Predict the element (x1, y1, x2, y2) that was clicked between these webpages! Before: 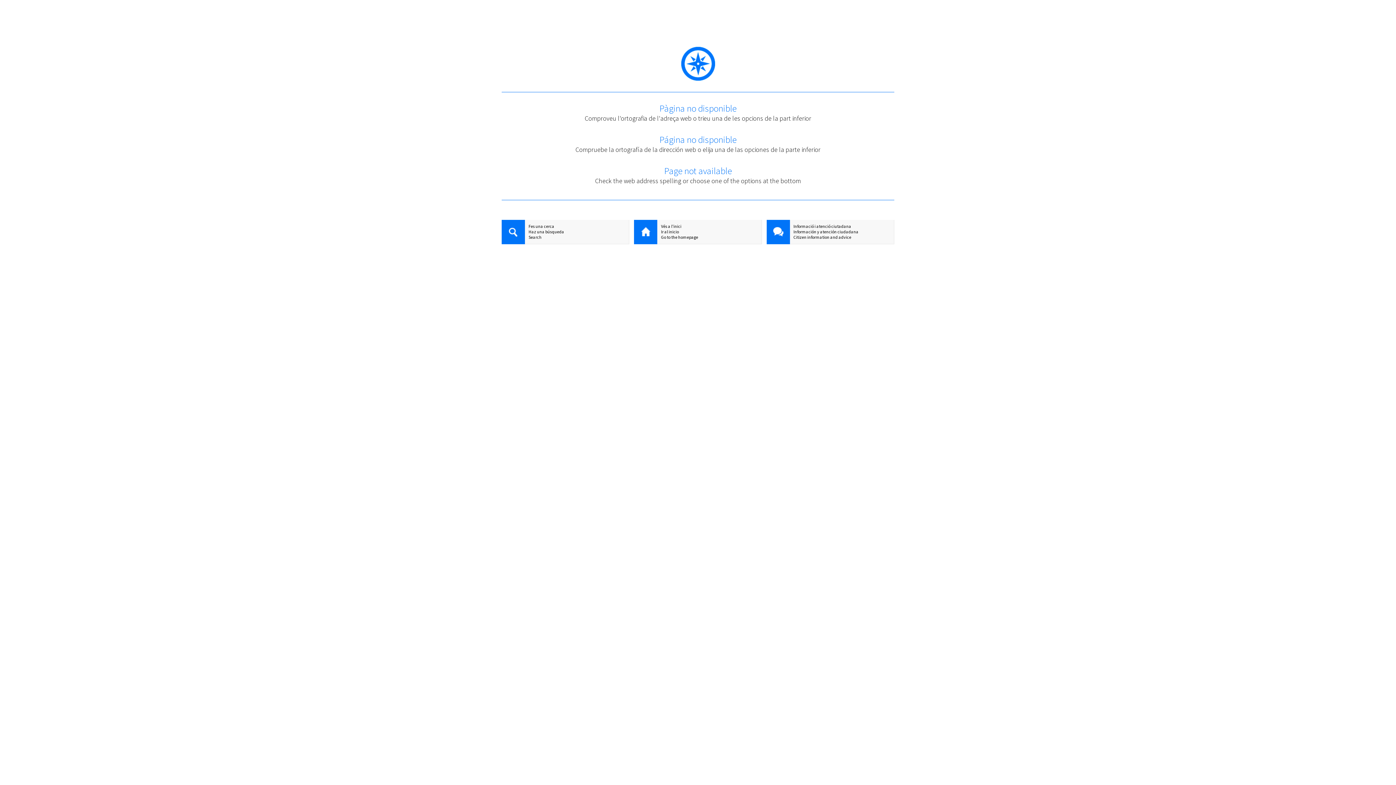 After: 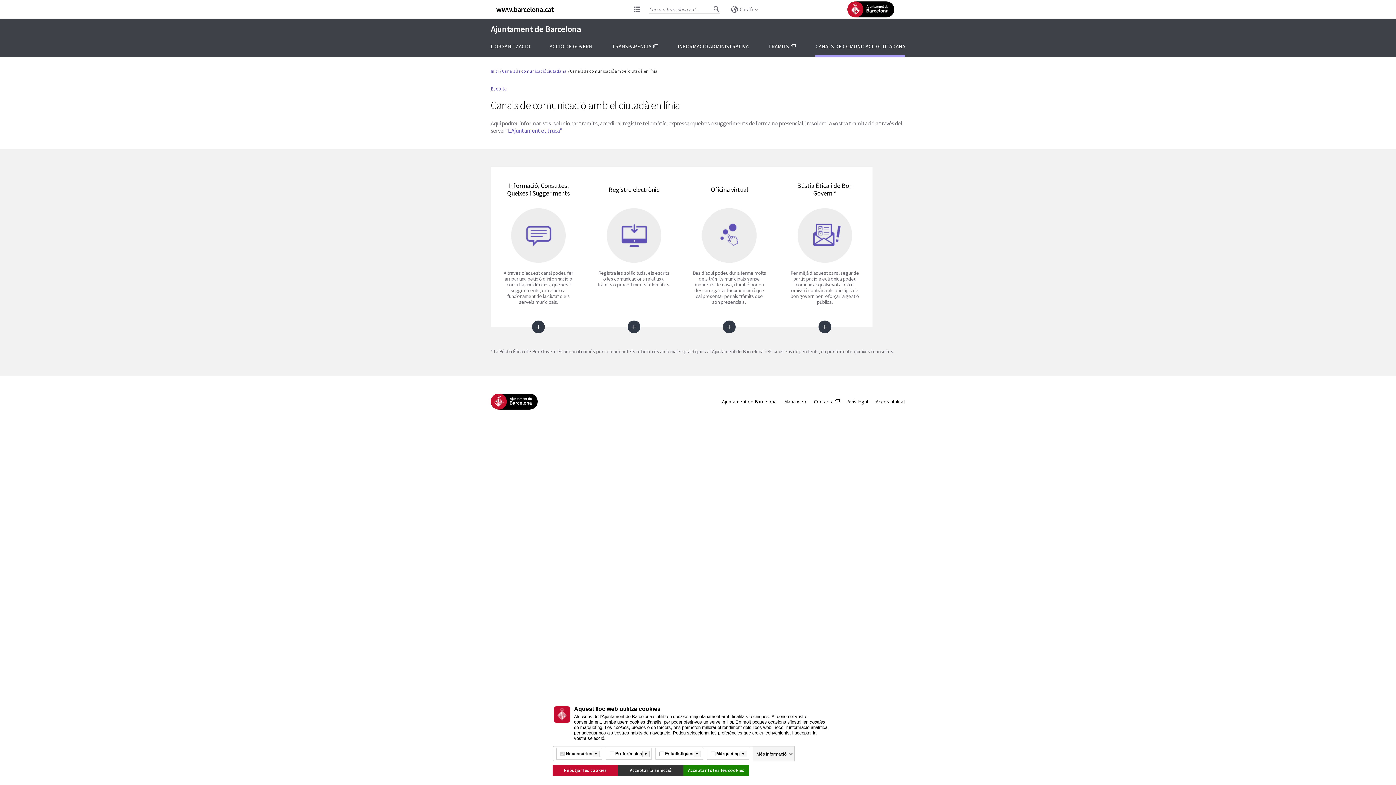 Action: bbox: (766, 220, 790, 245)